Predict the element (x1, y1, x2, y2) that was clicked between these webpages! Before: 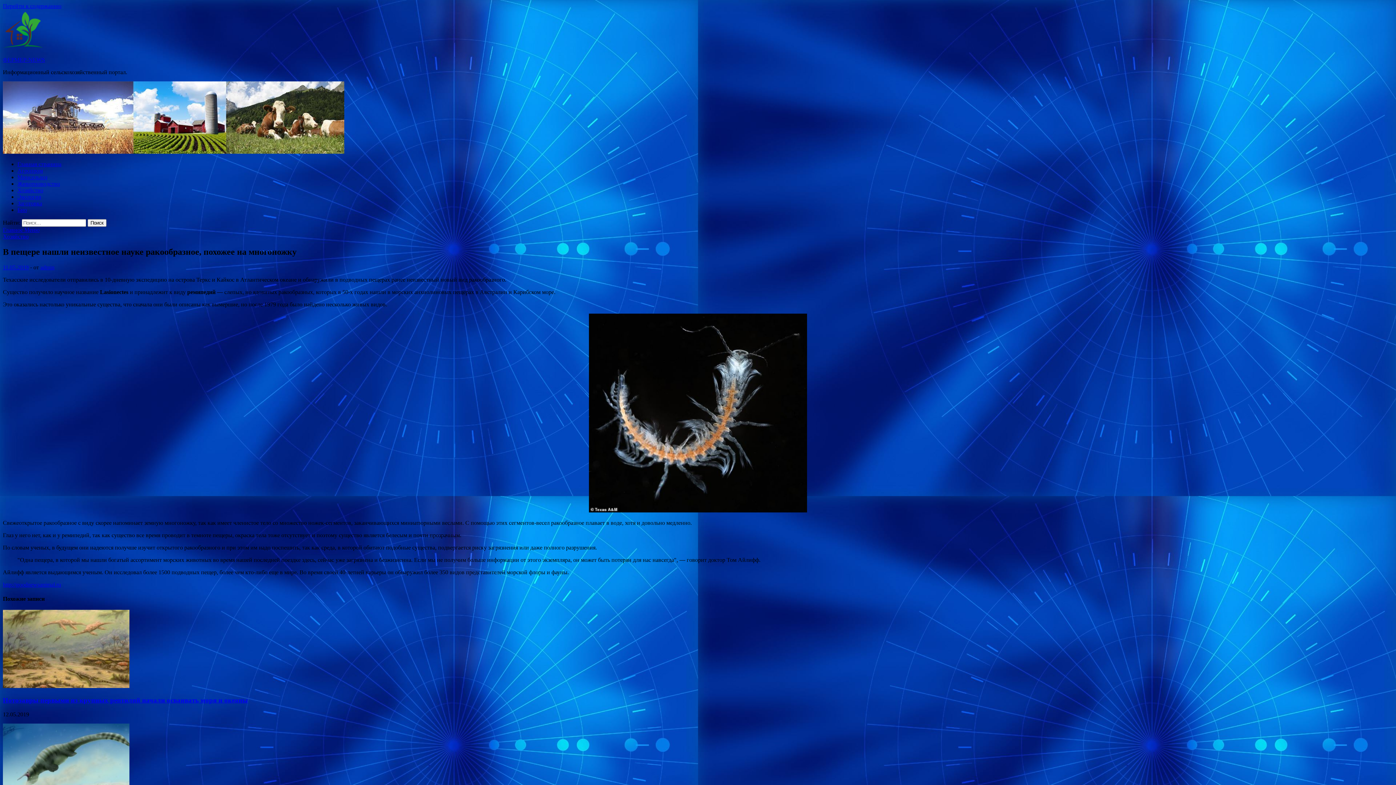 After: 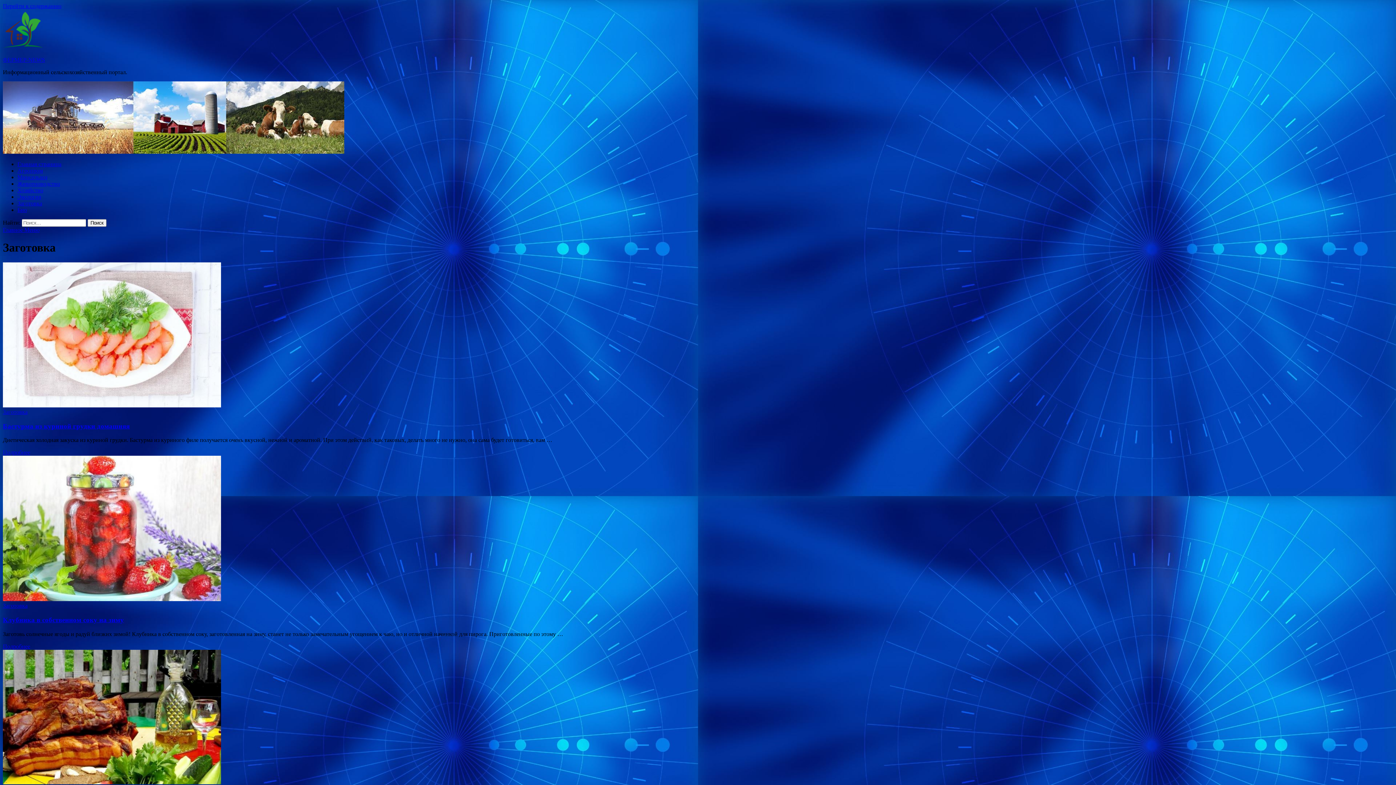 Action: label: Заготовка bbox: (17, 200, 42, 206)